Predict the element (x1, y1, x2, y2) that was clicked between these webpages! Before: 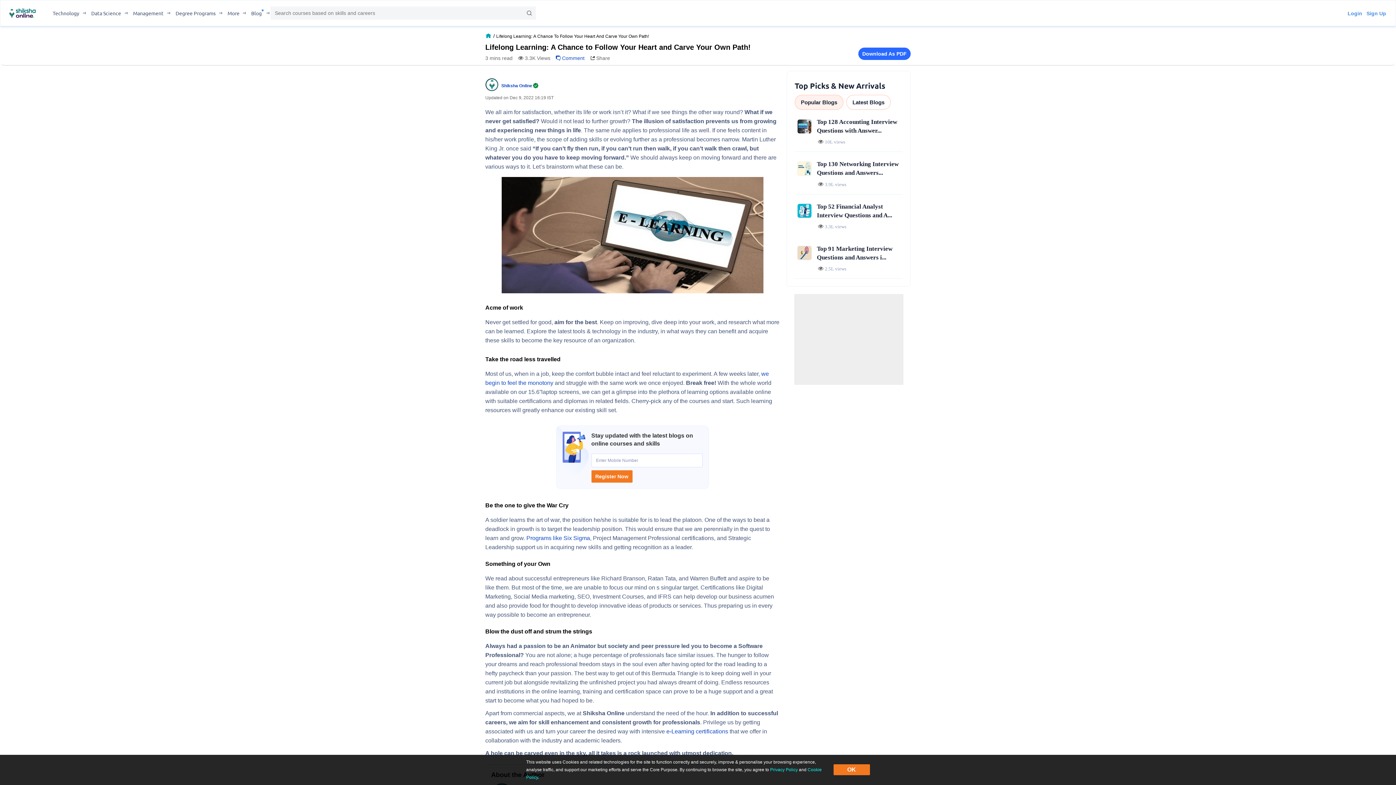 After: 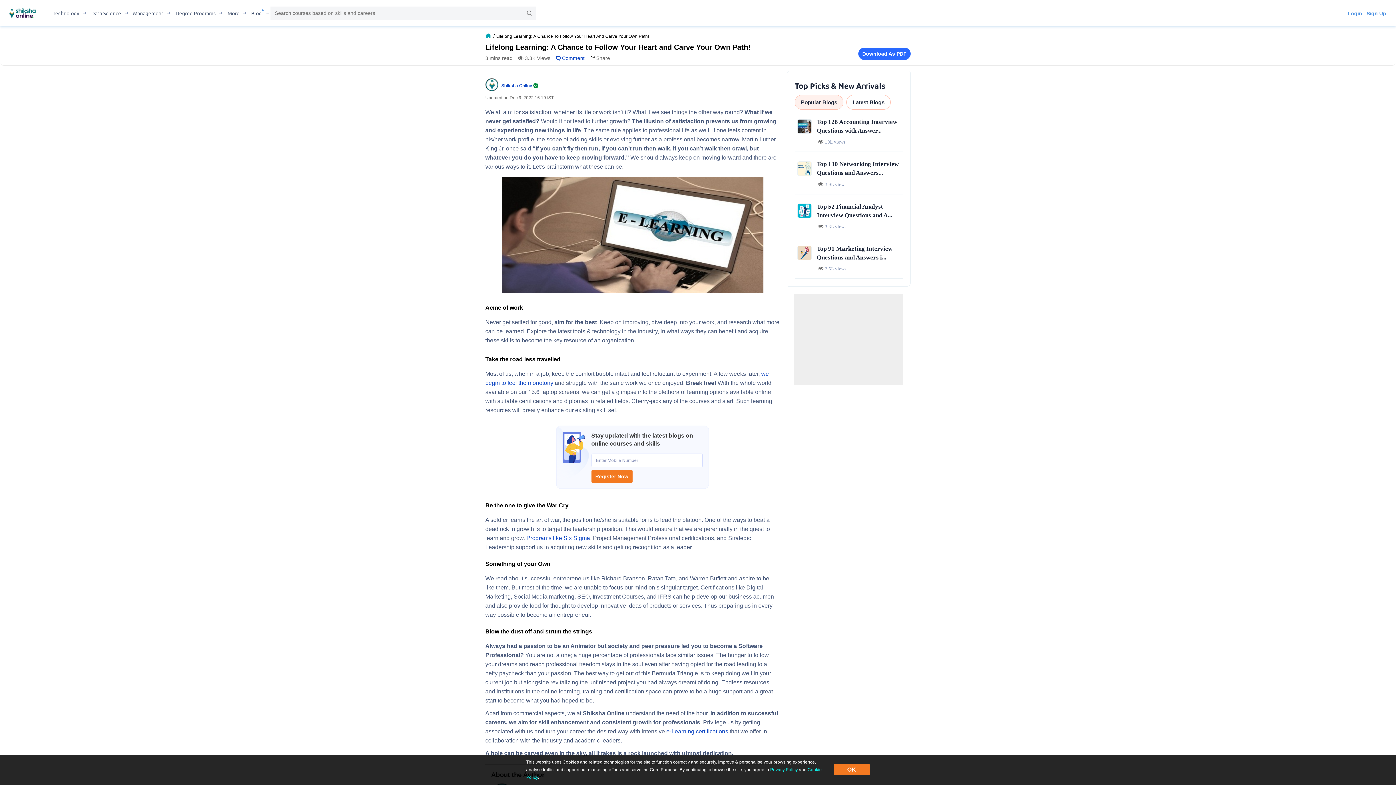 Action: bbox: (526, 535, 590, 541) label: Programs like Six Sigma